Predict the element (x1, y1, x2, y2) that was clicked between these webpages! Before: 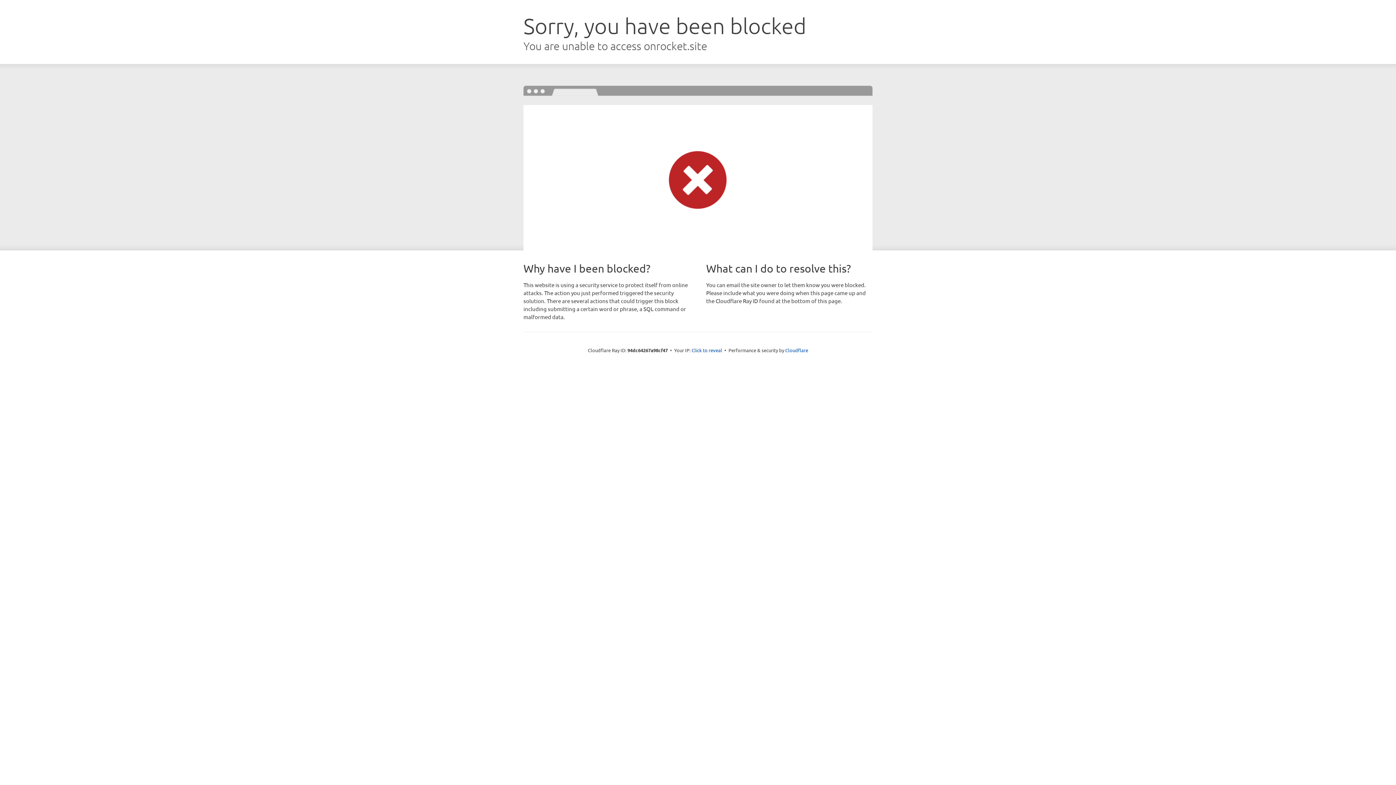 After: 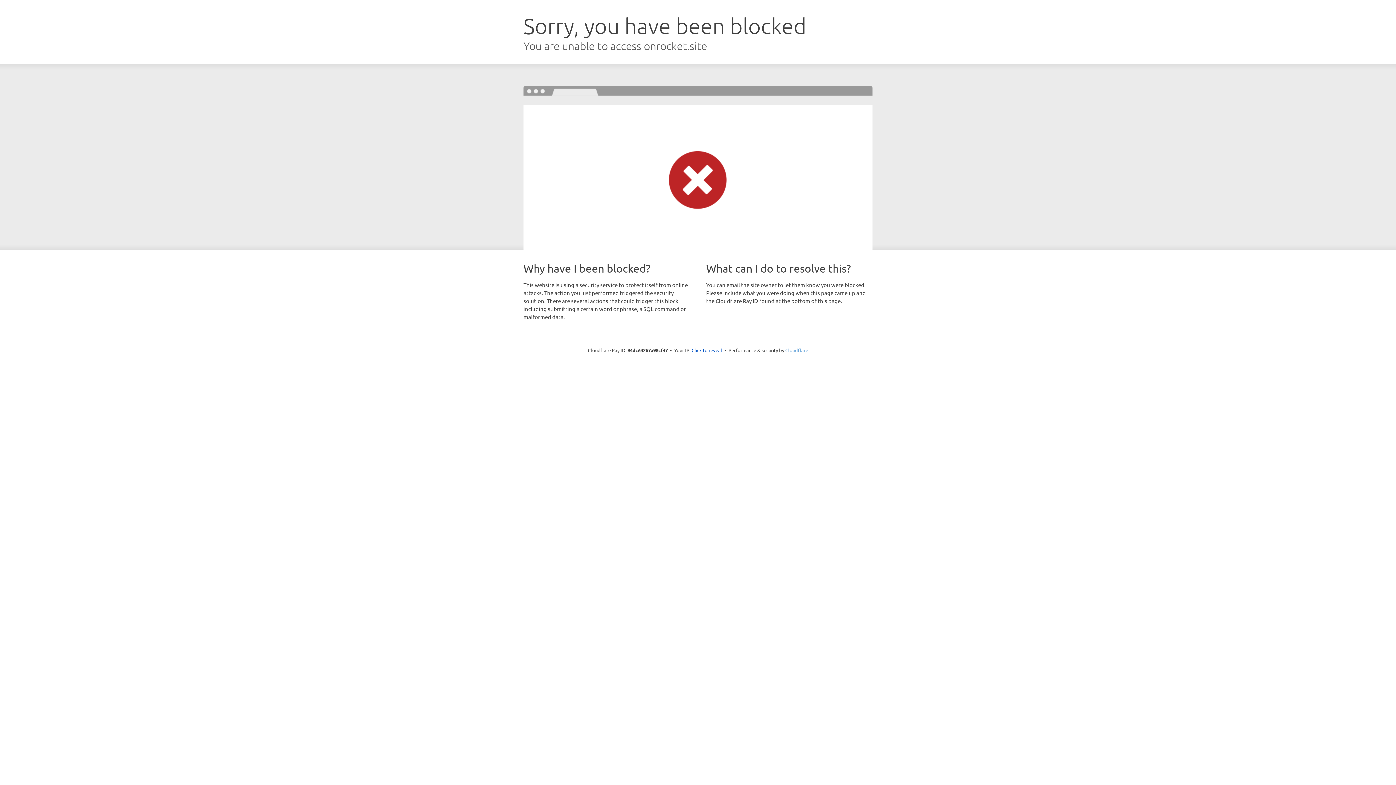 Action: bbox: (785, 347, 808, 353) label: Cloudflare